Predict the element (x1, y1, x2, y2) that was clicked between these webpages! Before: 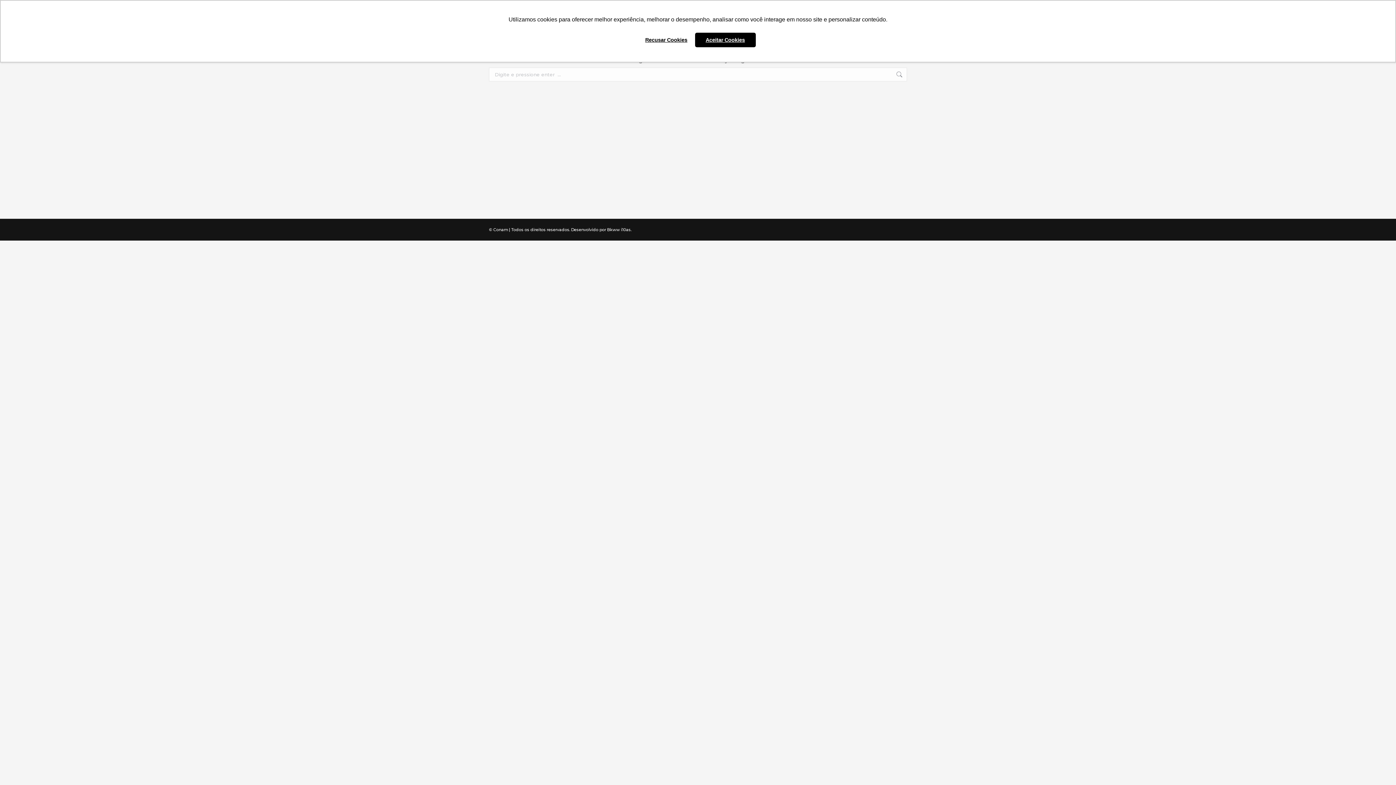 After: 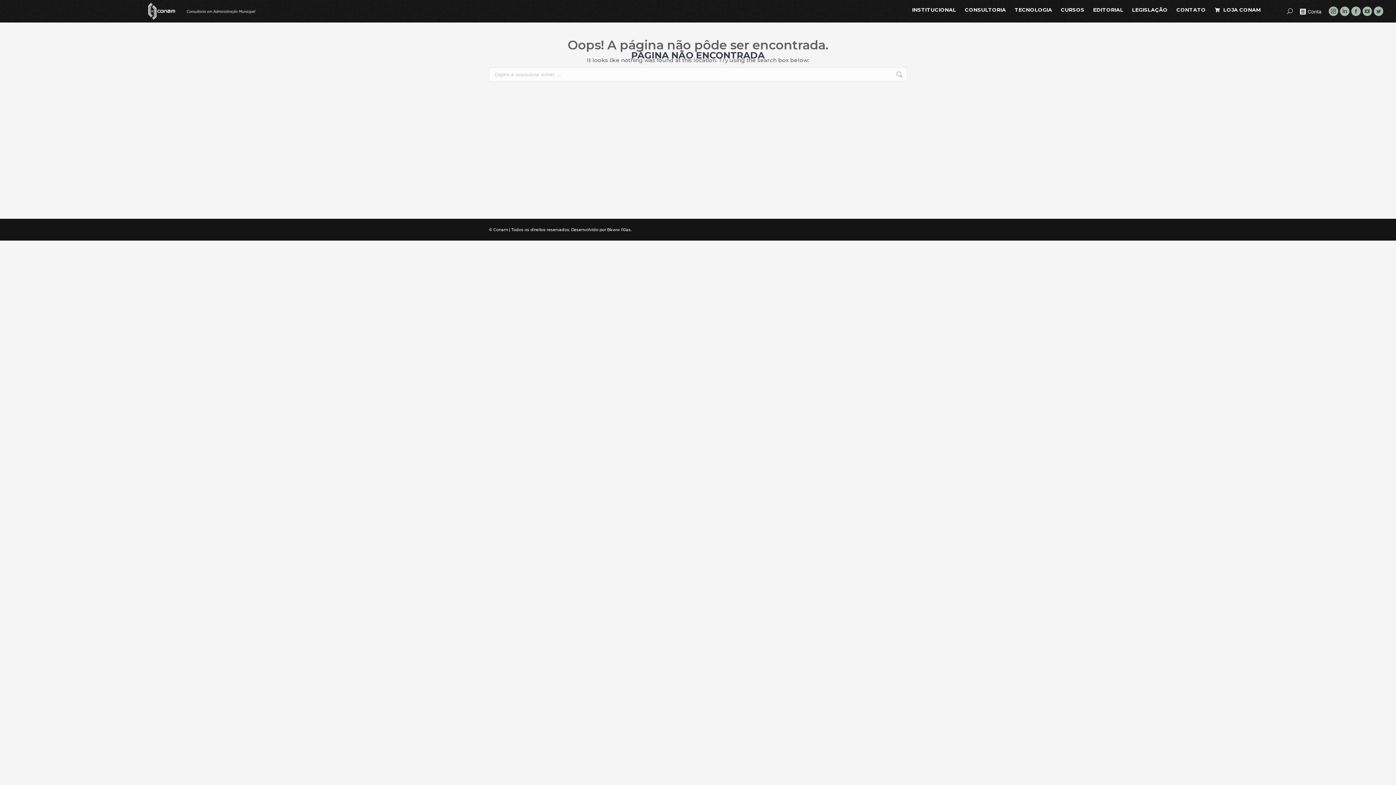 Action: label: allow cookies bbox: (695, 32, 755, 47)